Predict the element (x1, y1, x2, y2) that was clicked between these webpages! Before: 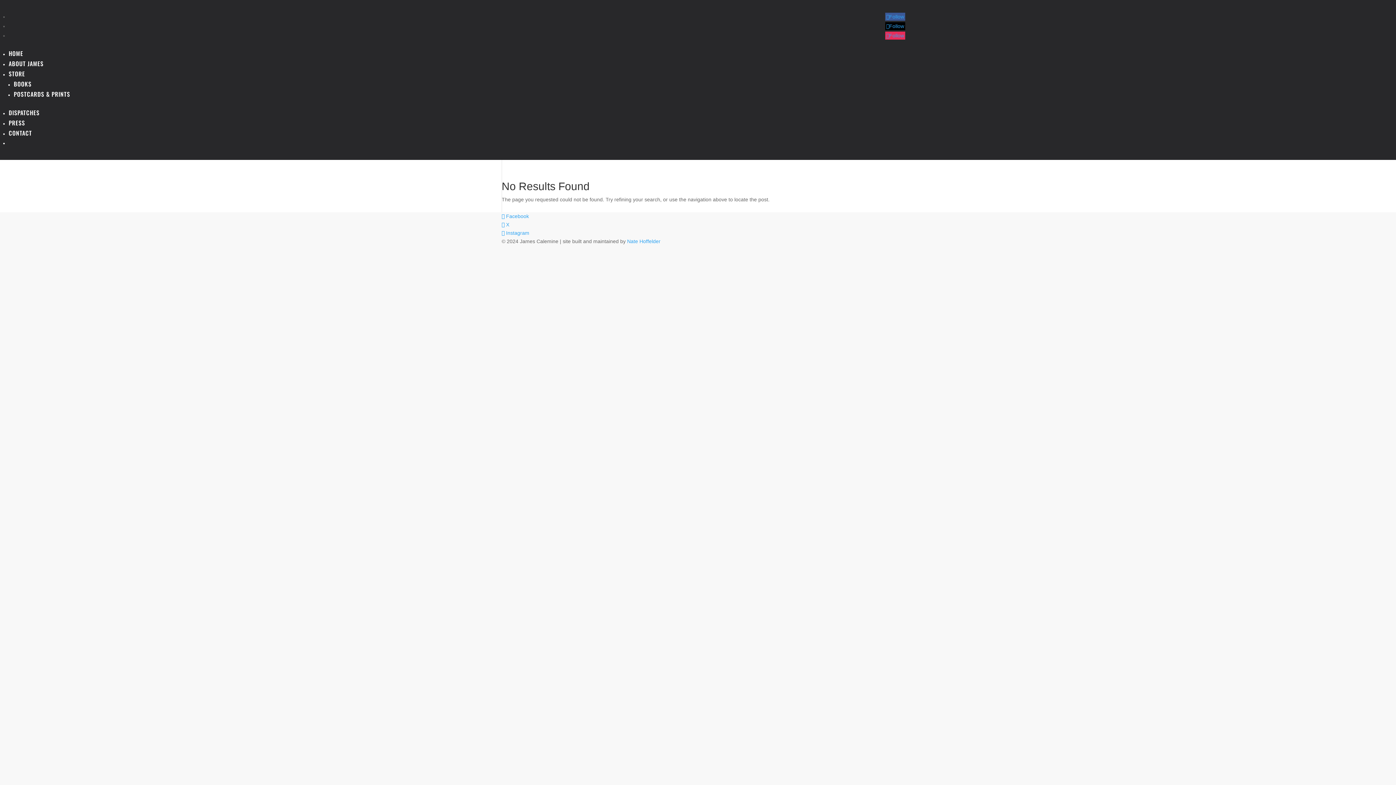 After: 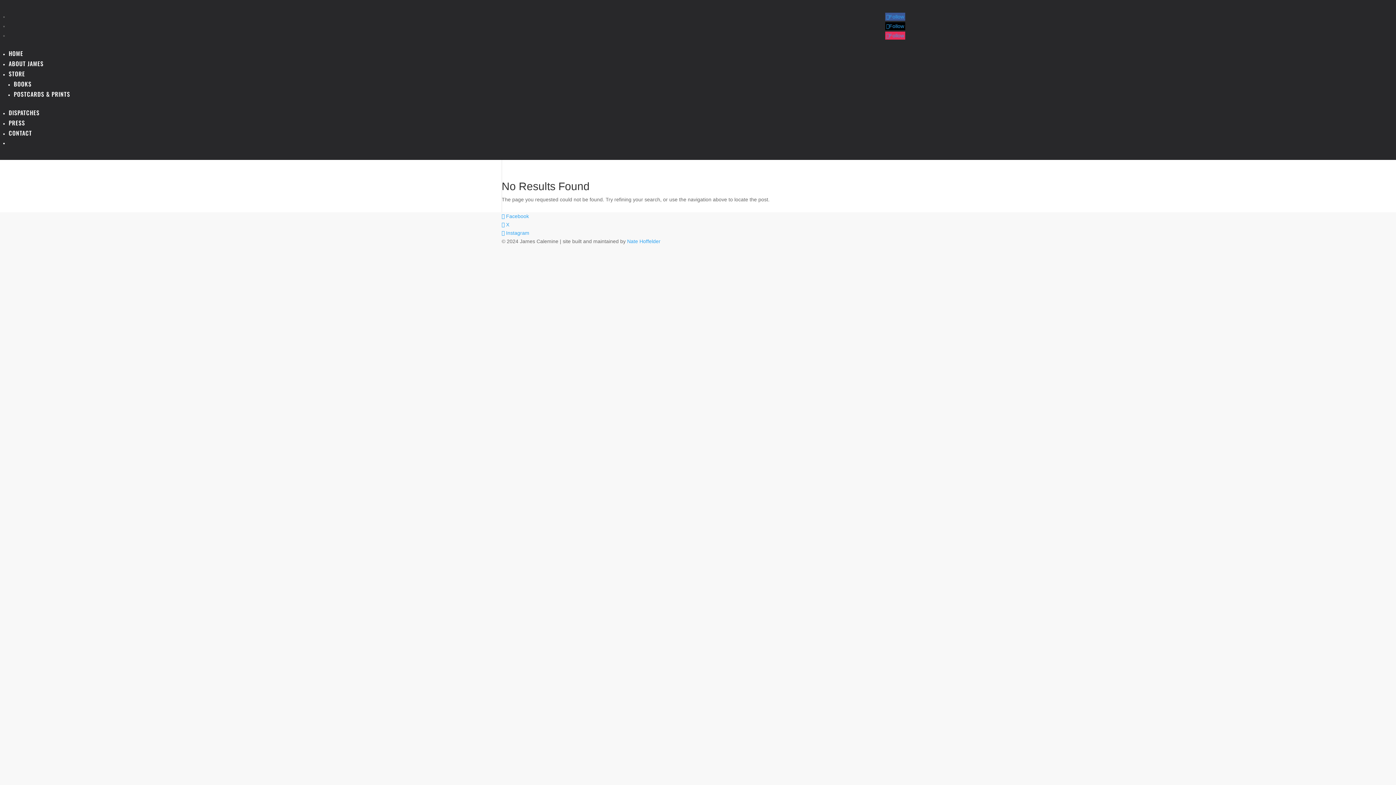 Action: bbox: (885, 31, 905, 39) label: Follow